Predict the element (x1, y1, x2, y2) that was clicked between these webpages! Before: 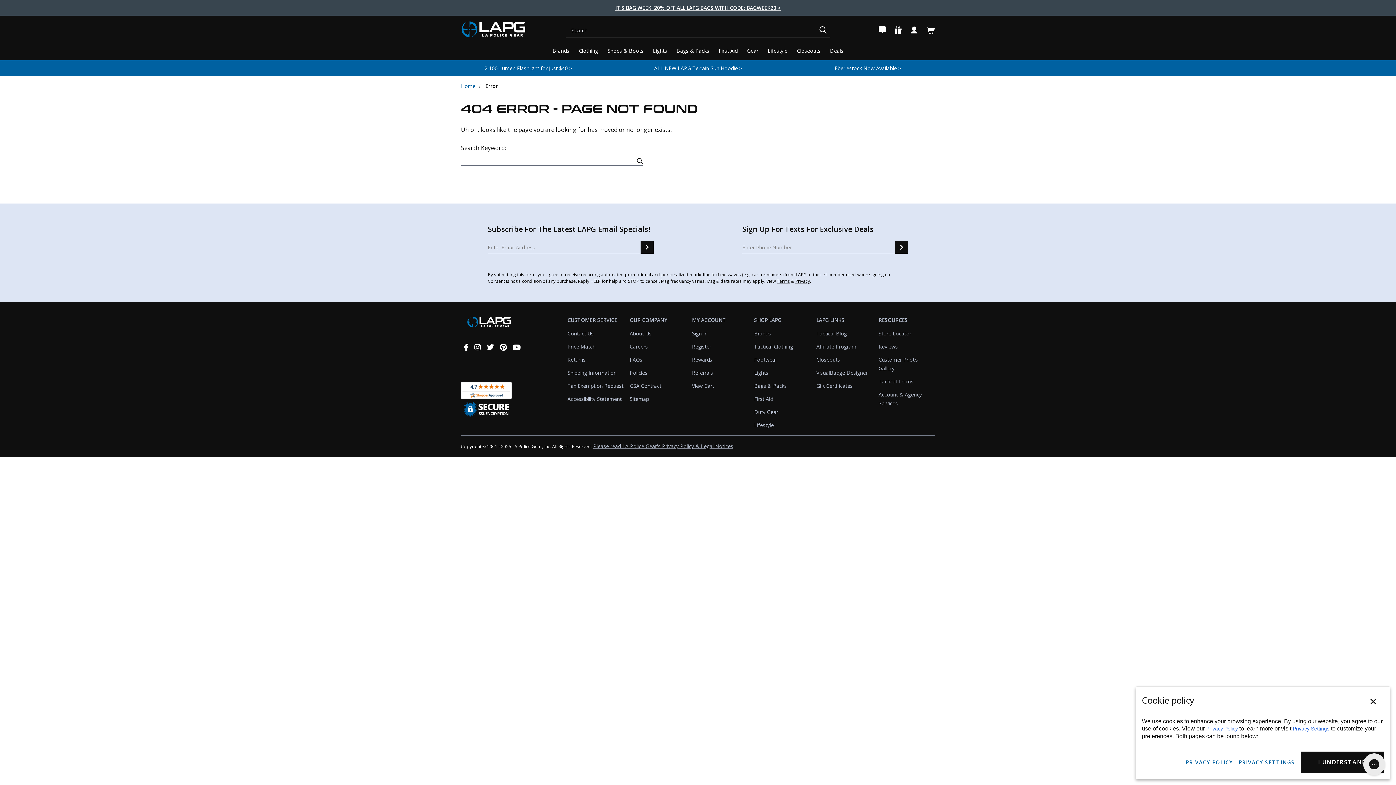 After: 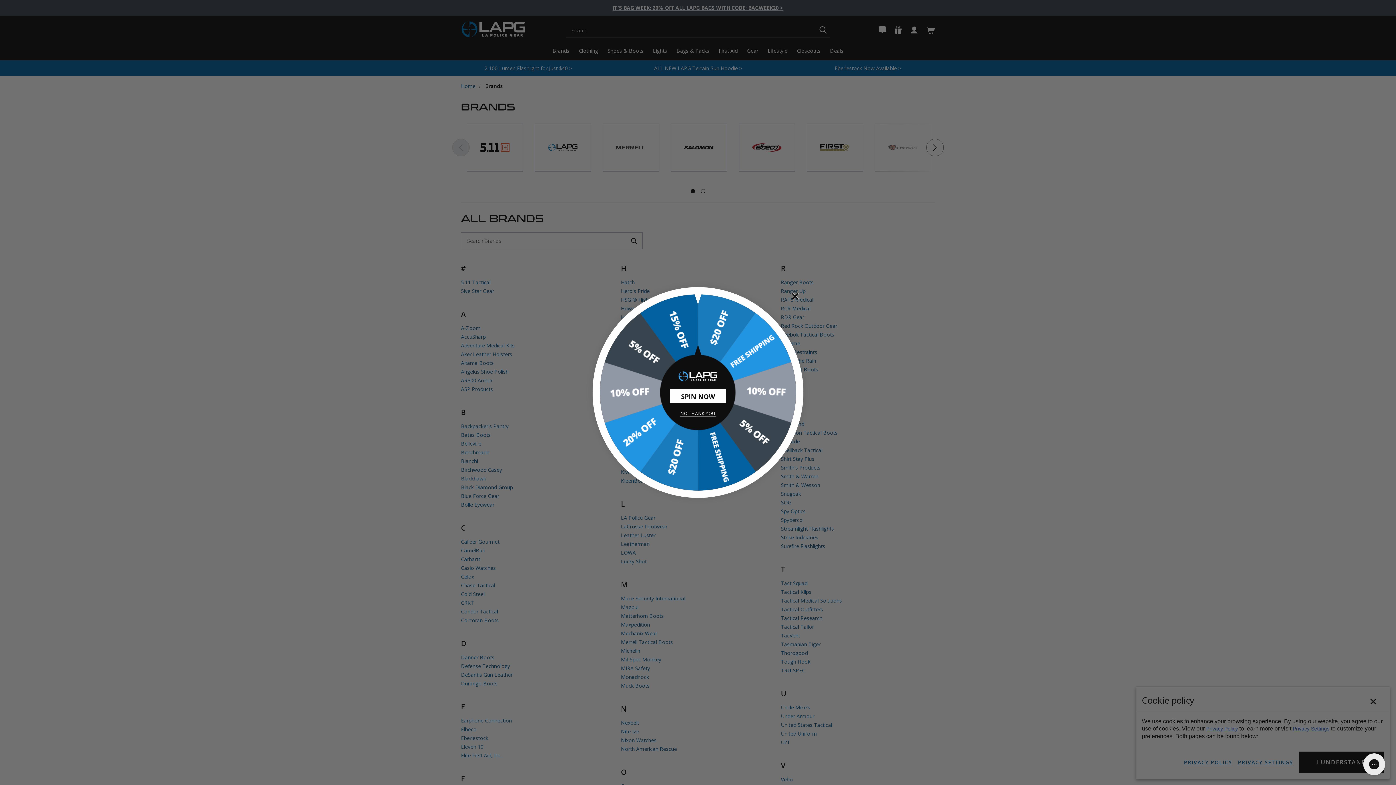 Action: label: Brands bbox: (754, 330, 771, 337)